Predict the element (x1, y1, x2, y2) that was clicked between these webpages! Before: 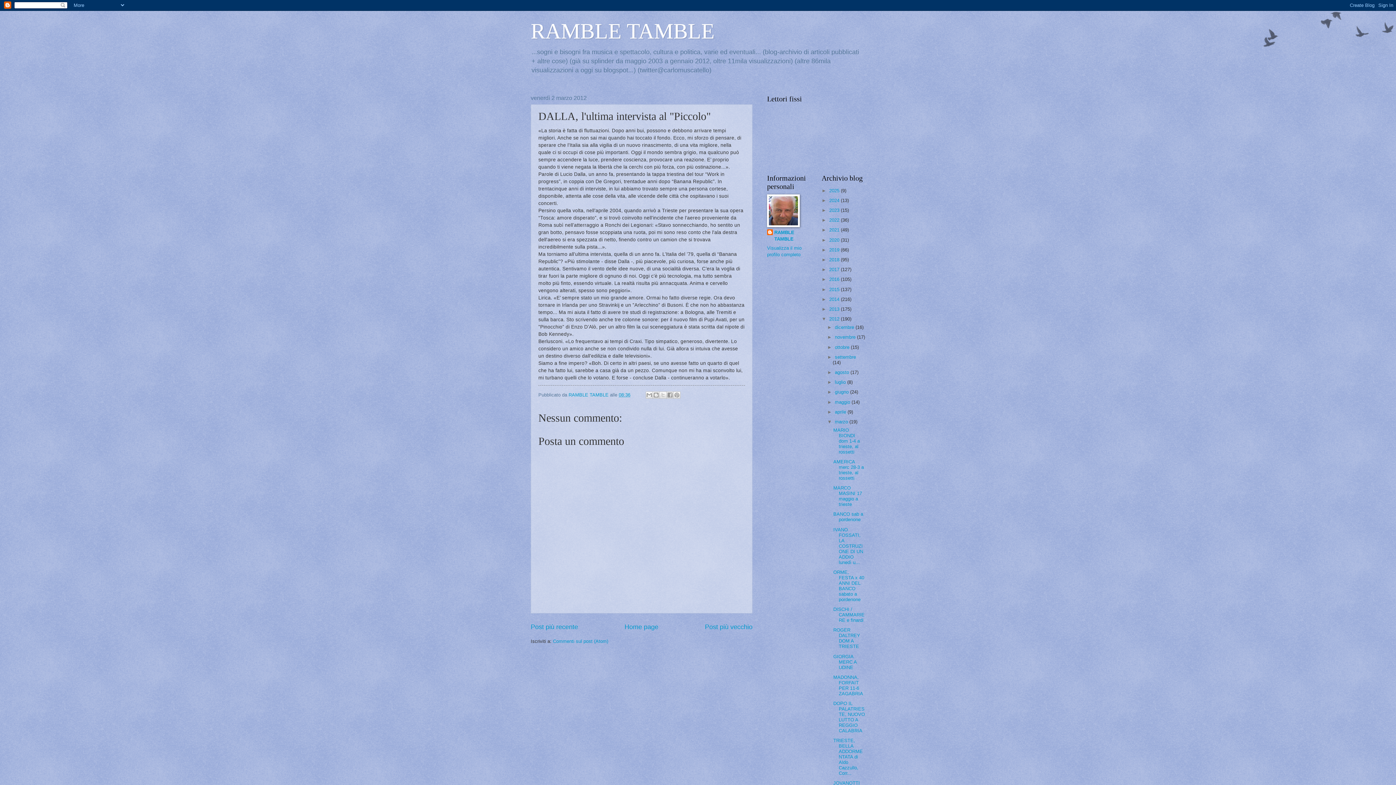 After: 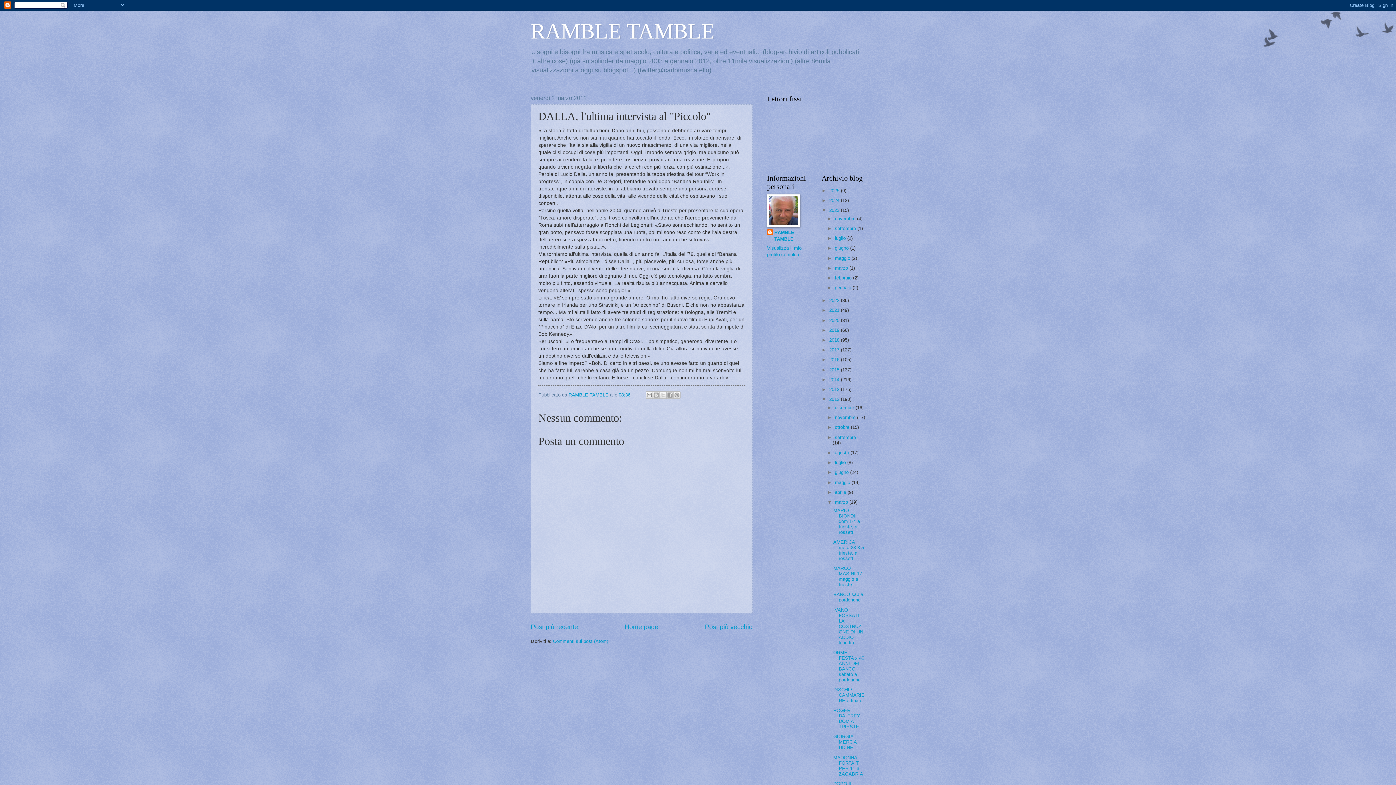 Action: label: ►   bbox: (821, 207, 829, 213)